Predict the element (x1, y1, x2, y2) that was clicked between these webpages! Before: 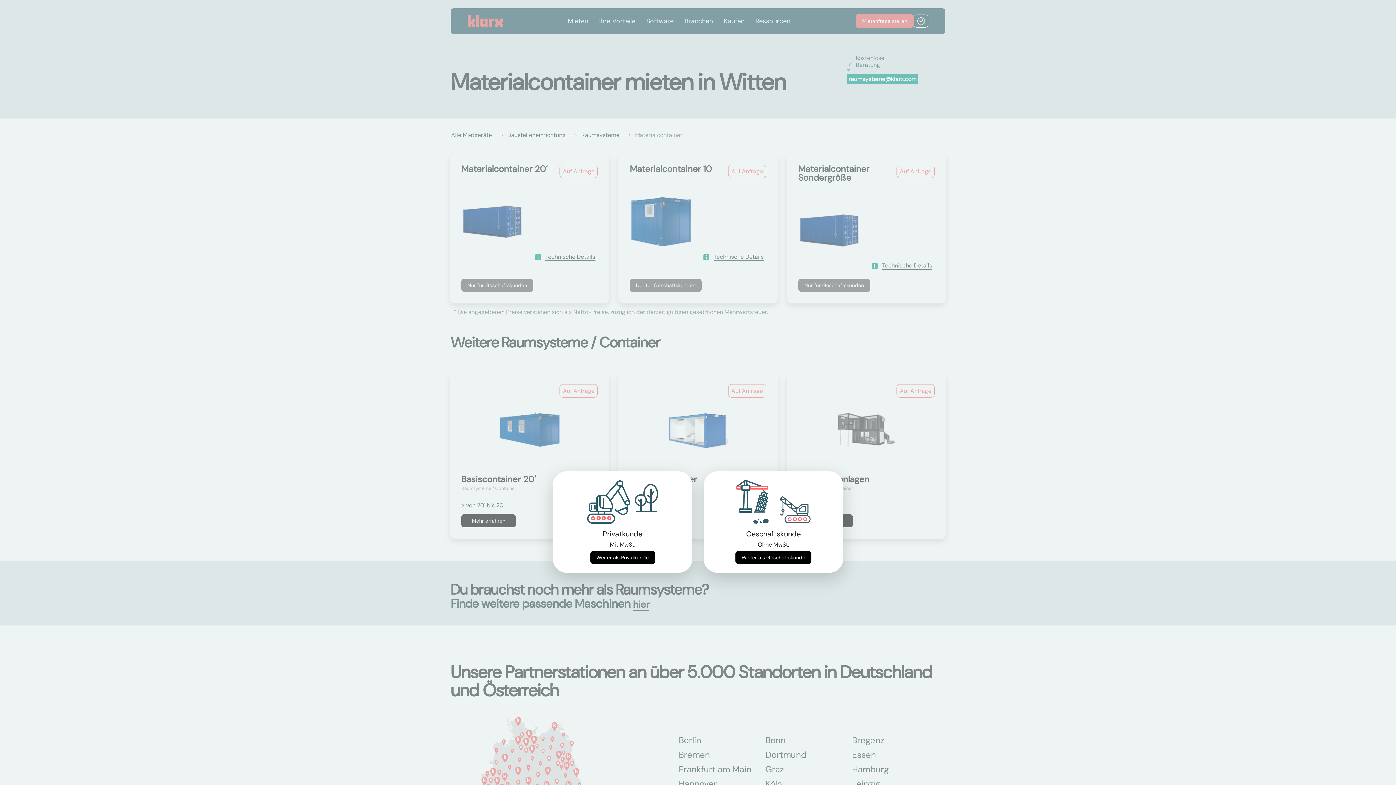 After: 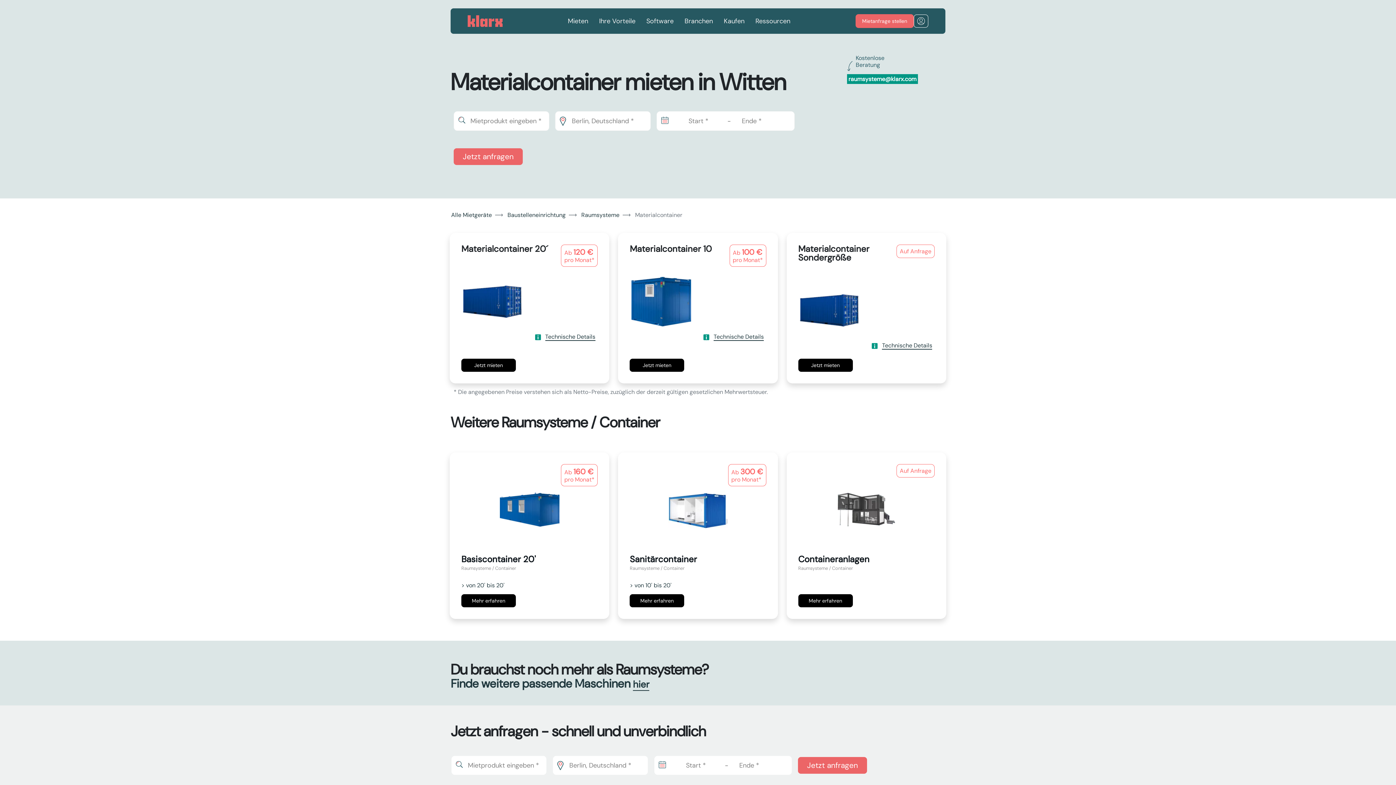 Action: label: Weiter als Geschäftskunde bbox: (735, 551, 811, 564)